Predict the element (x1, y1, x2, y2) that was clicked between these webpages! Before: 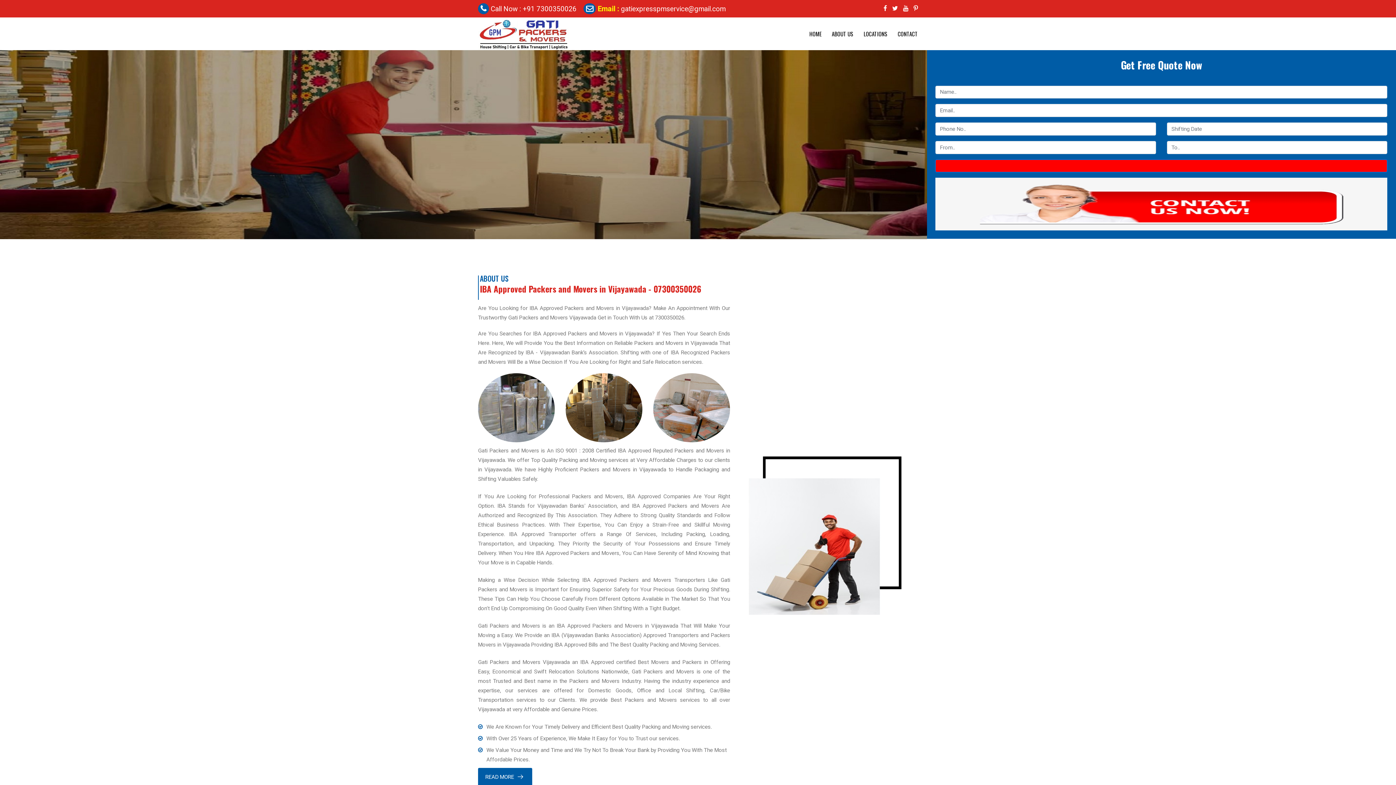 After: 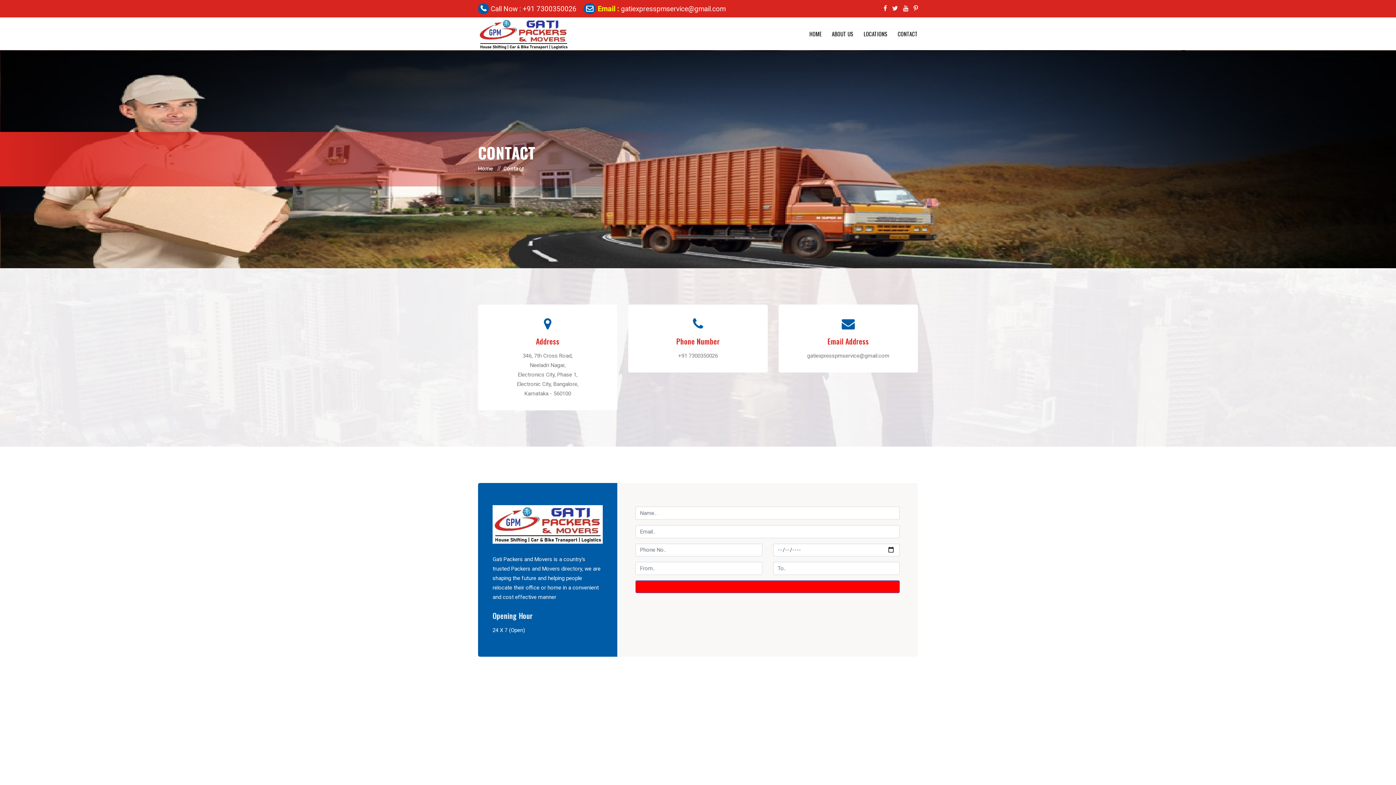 Action: label: CONTACT bbox: (893, 17, 918, 50)